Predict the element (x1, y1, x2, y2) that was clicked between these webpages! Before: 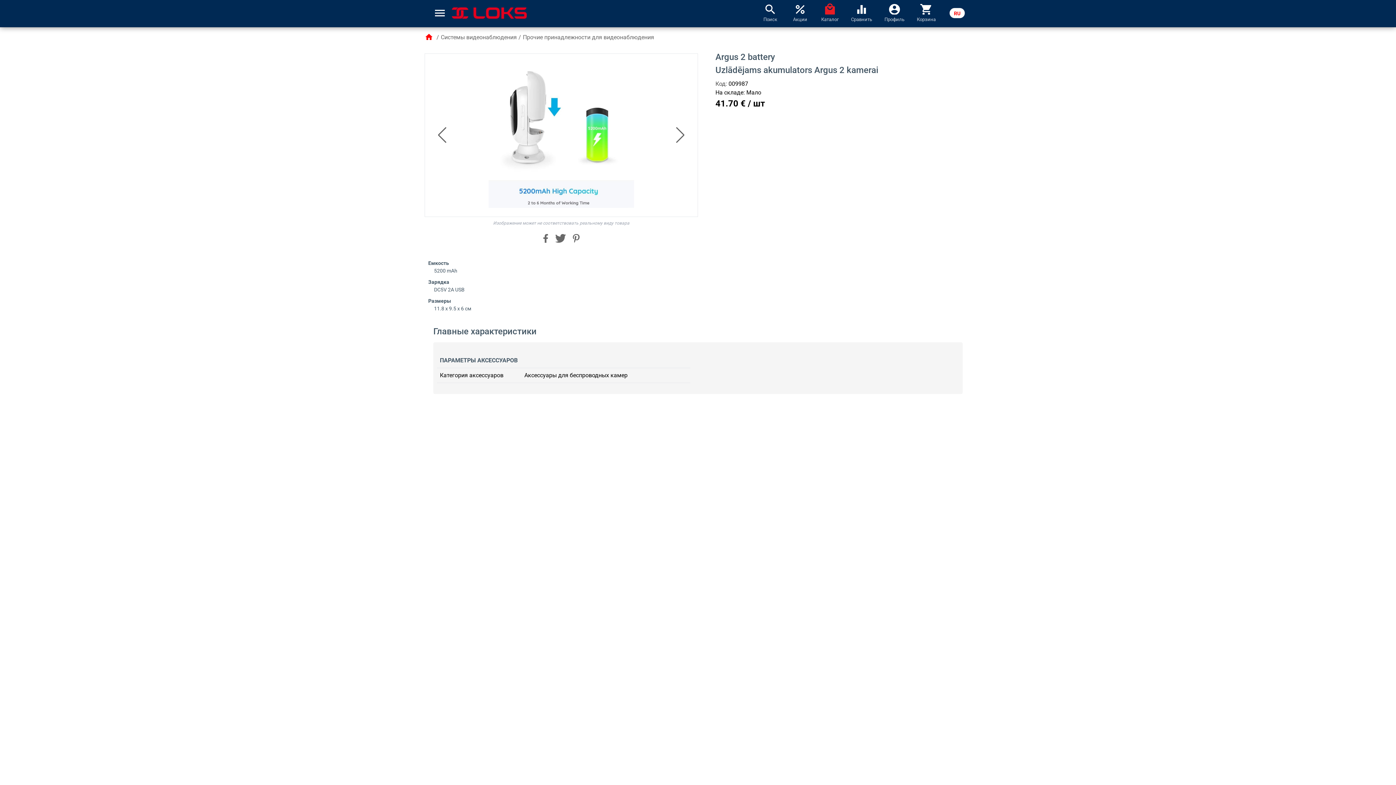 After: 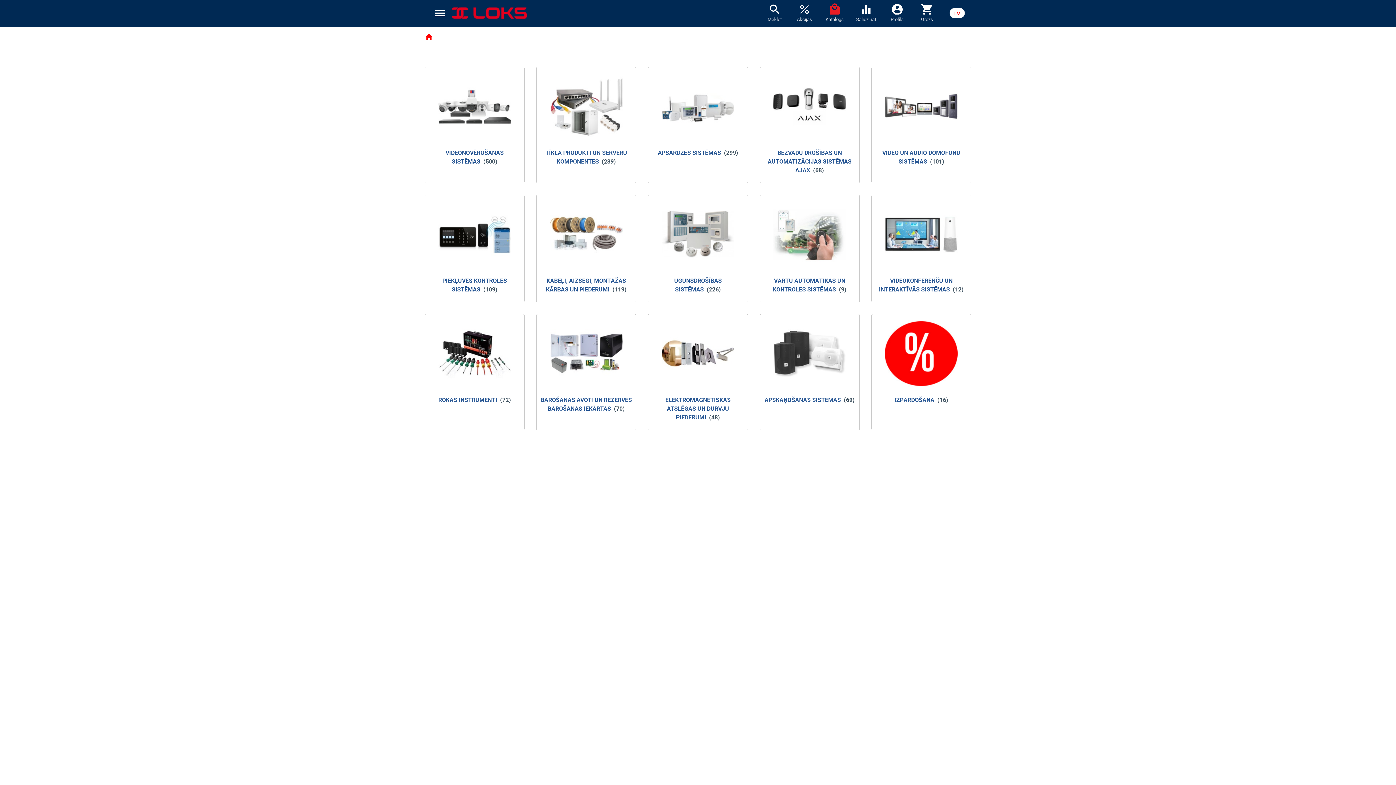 Action: label: home bbox: (424, 33, 434, 40)